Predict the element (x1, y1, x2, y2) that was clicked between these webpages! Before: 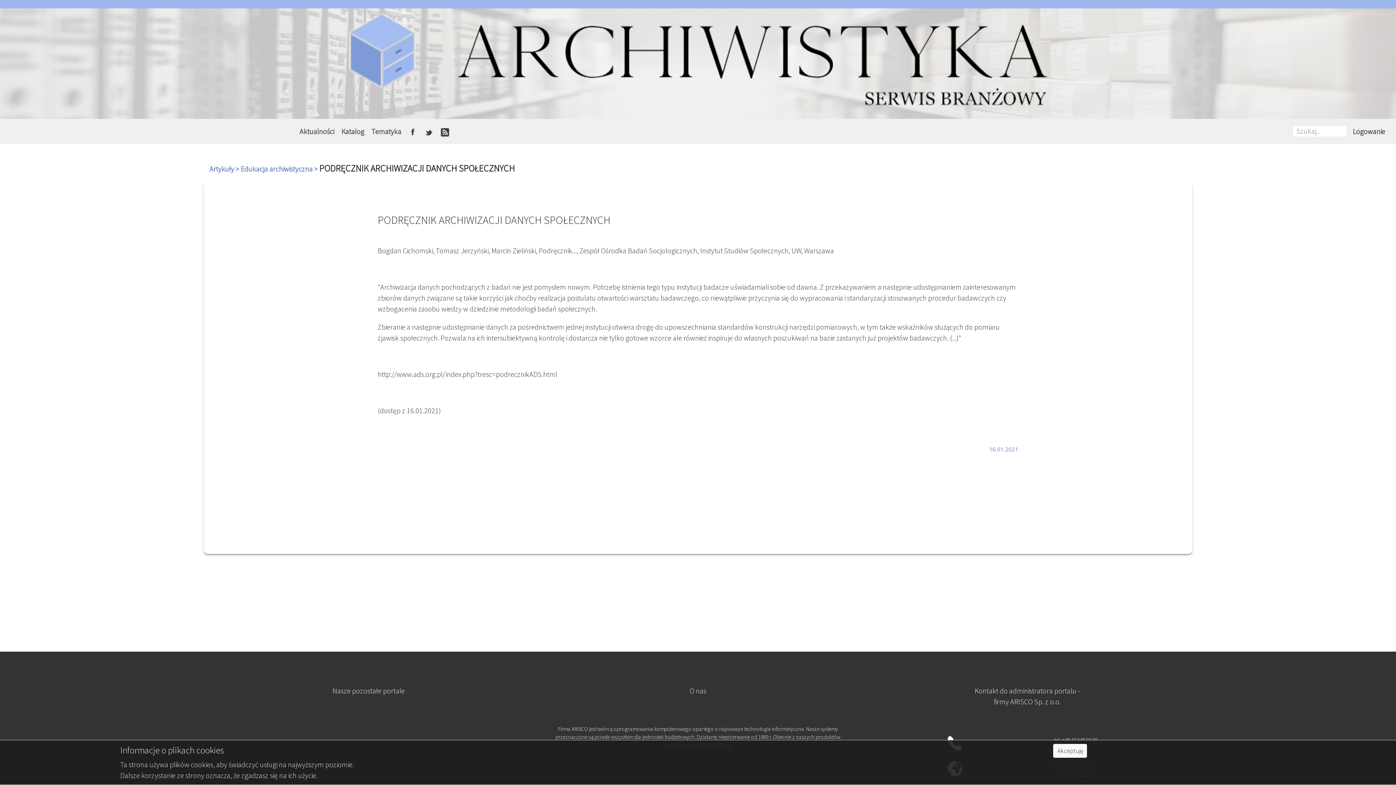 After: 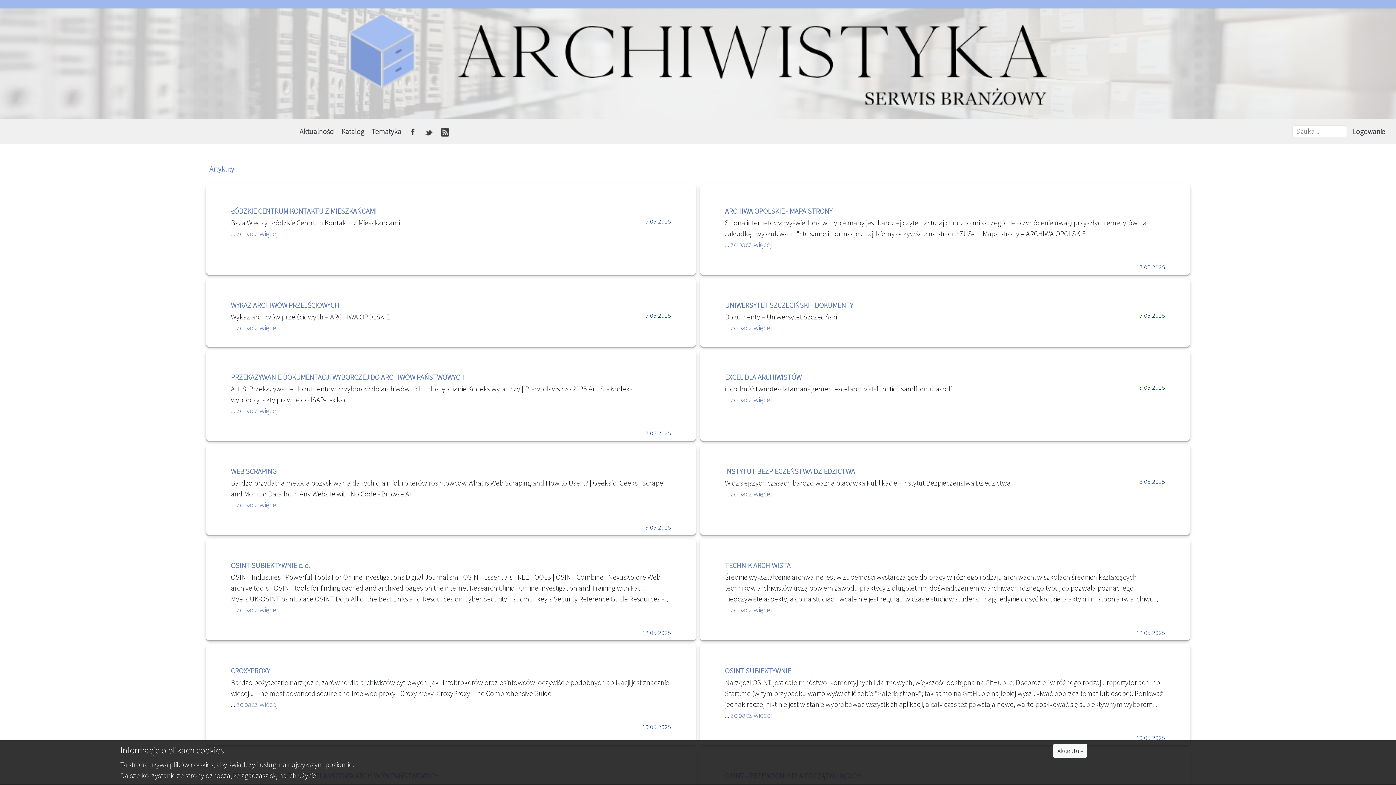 Action: bbox: (209, 164, 240, 173) label: Artykuły > 